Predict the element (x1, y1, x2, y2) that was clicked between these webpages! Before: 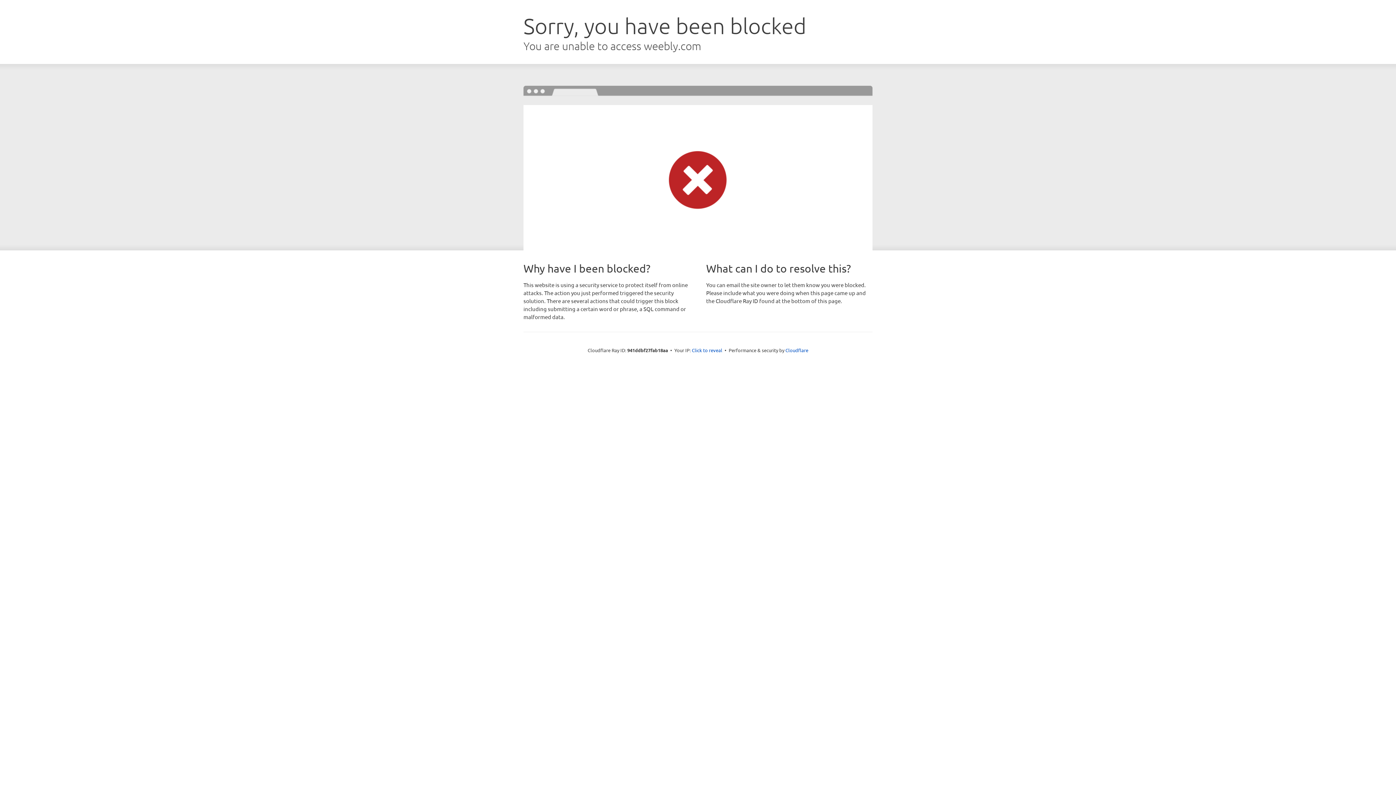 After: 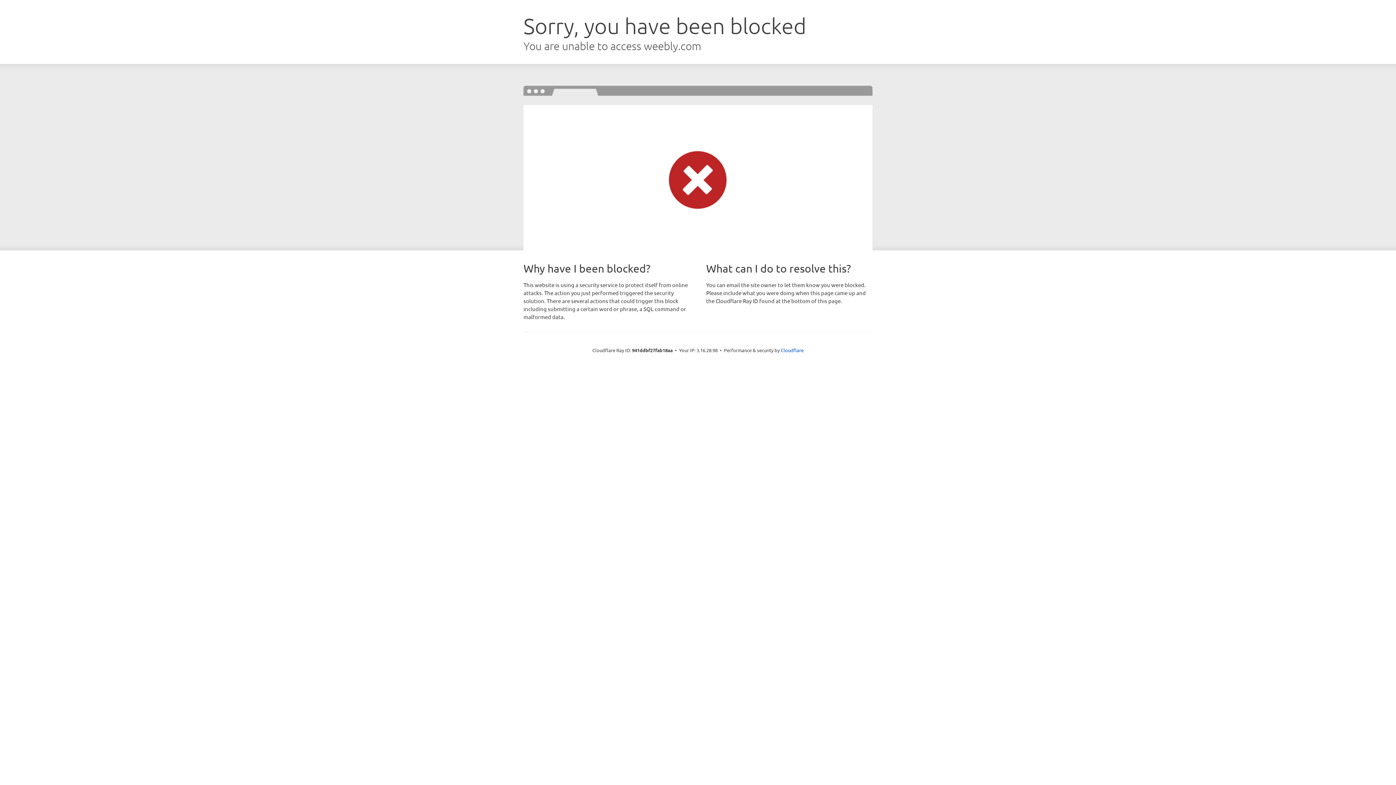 Action: label: Click to reveal bbox: (692, 346, 722, 353)